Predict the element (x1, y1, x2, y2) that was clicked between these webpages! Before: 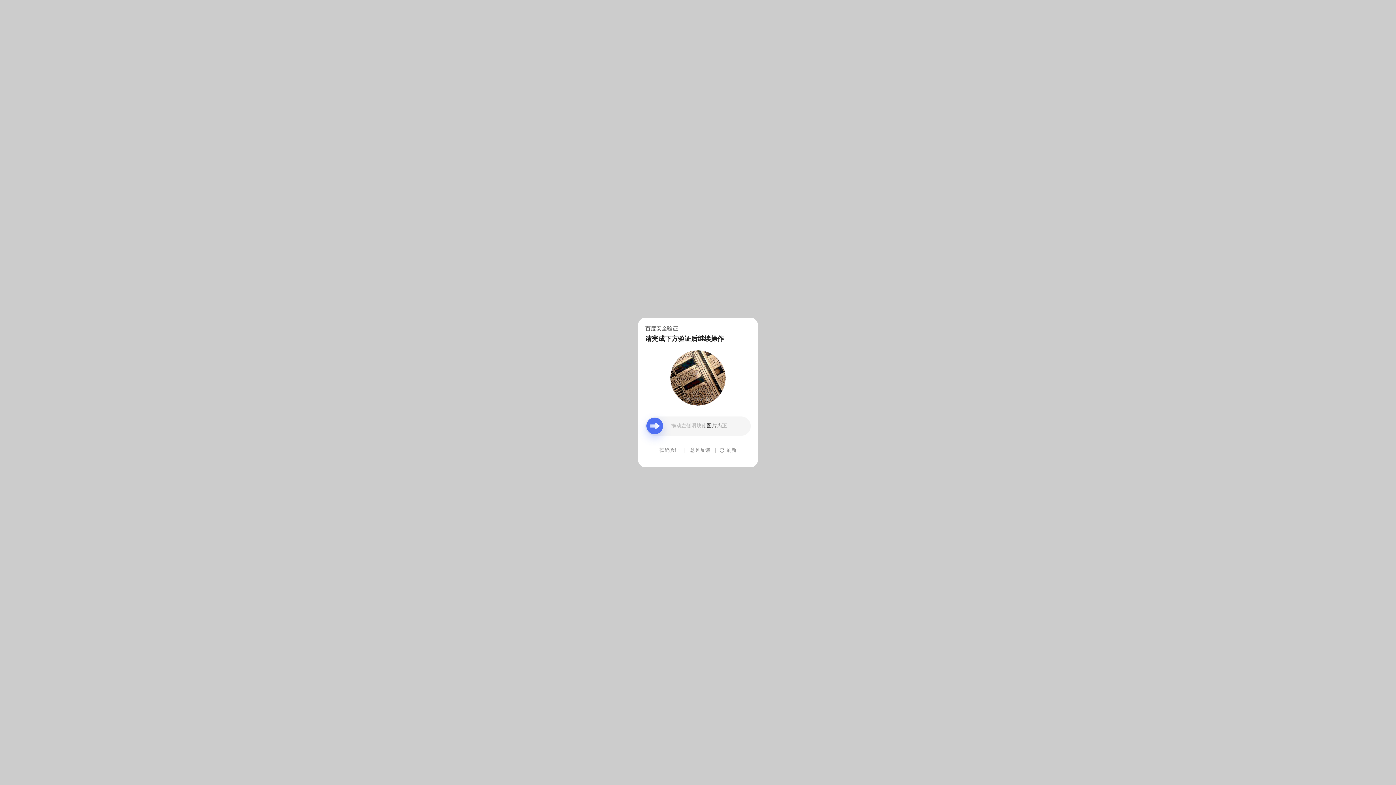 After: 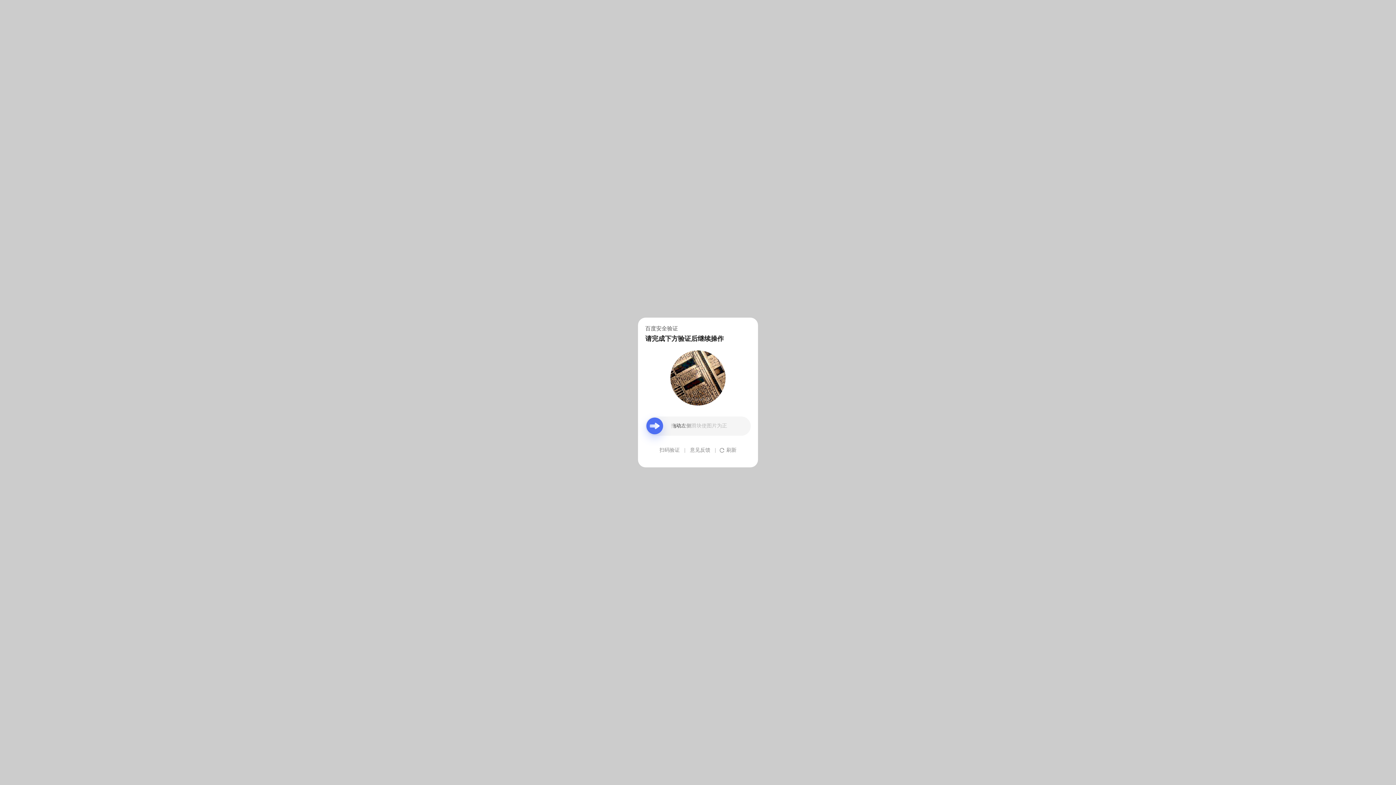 Action: bbox: (690, 439, 710, 461) label: 意见反馈